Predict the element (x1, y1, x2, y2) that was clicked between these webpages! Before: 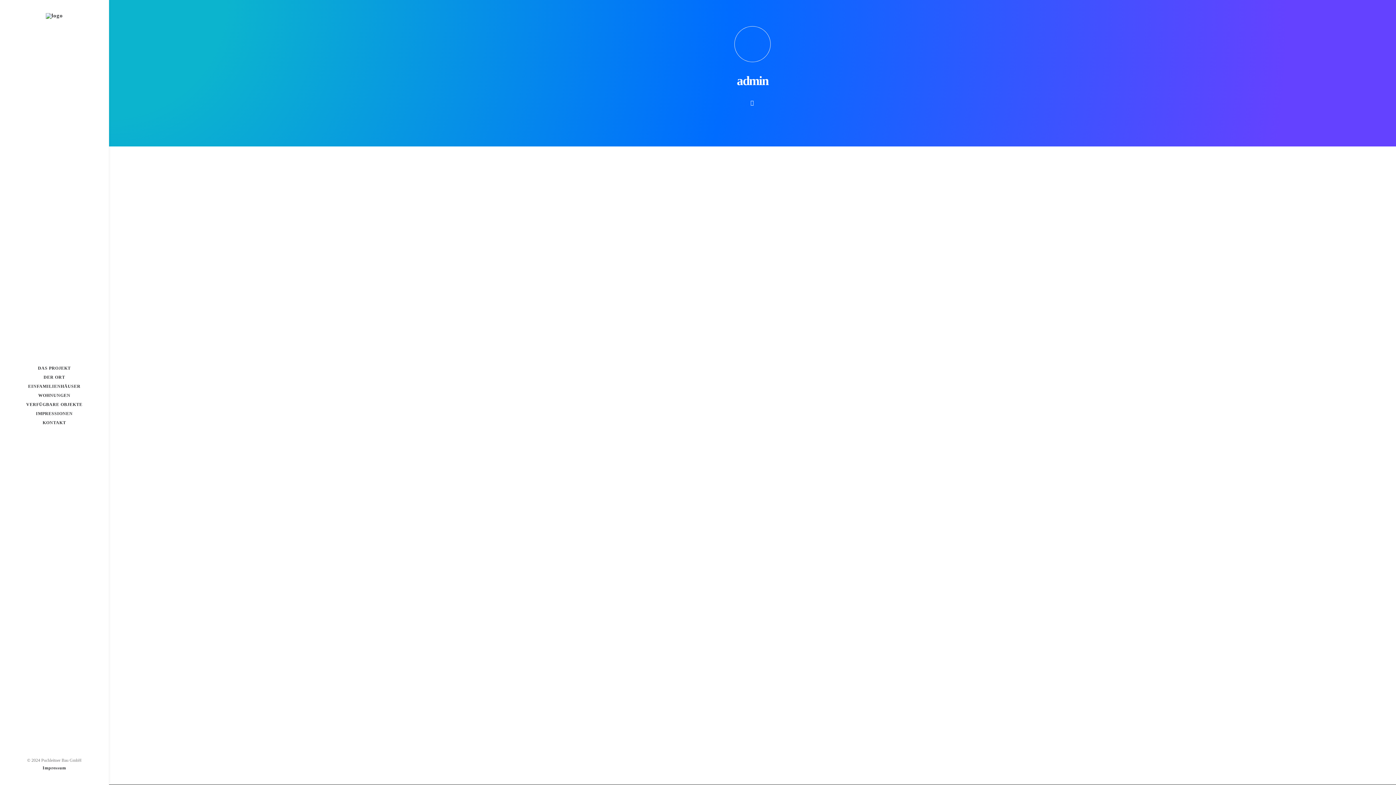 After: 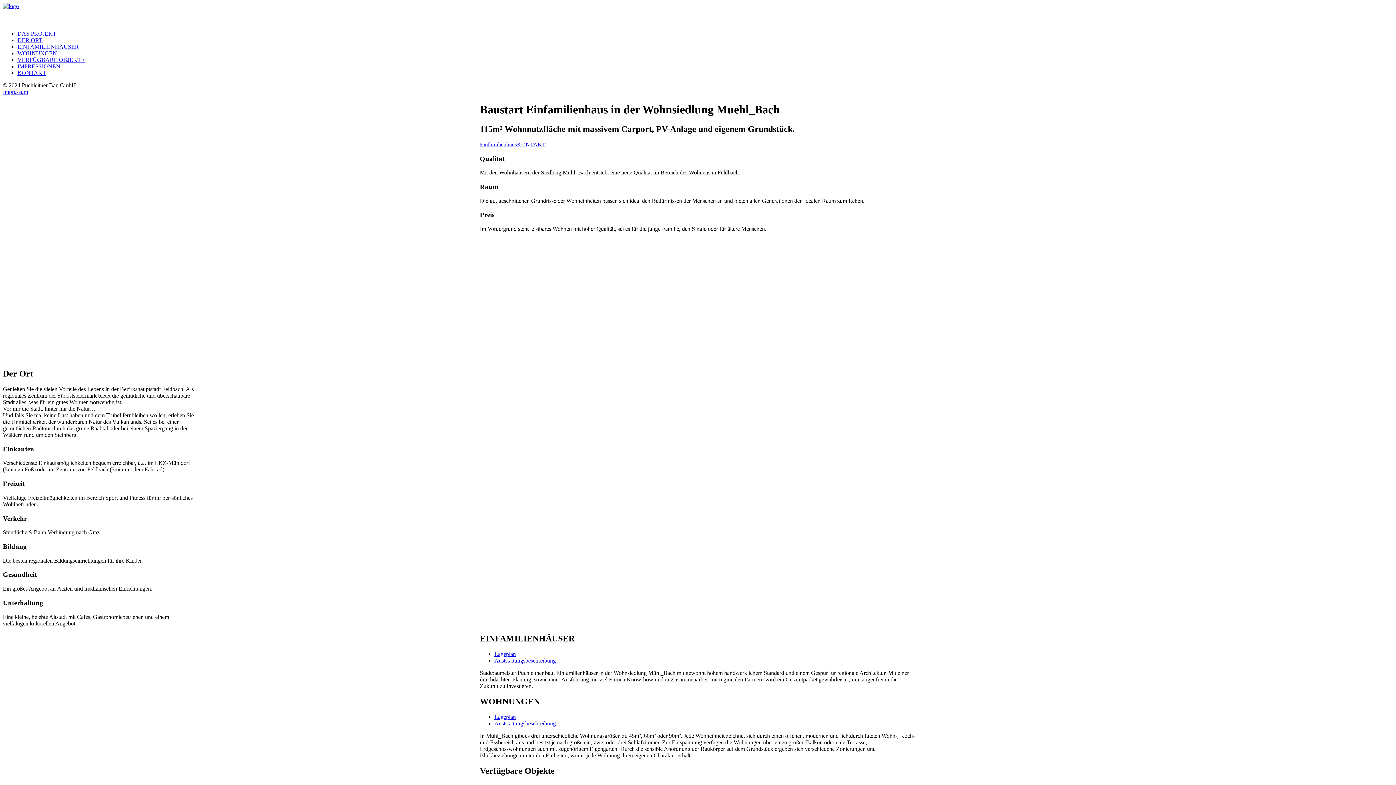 Action: label: IMPRESSIONEN bbox: (0, 409, 108, 418)